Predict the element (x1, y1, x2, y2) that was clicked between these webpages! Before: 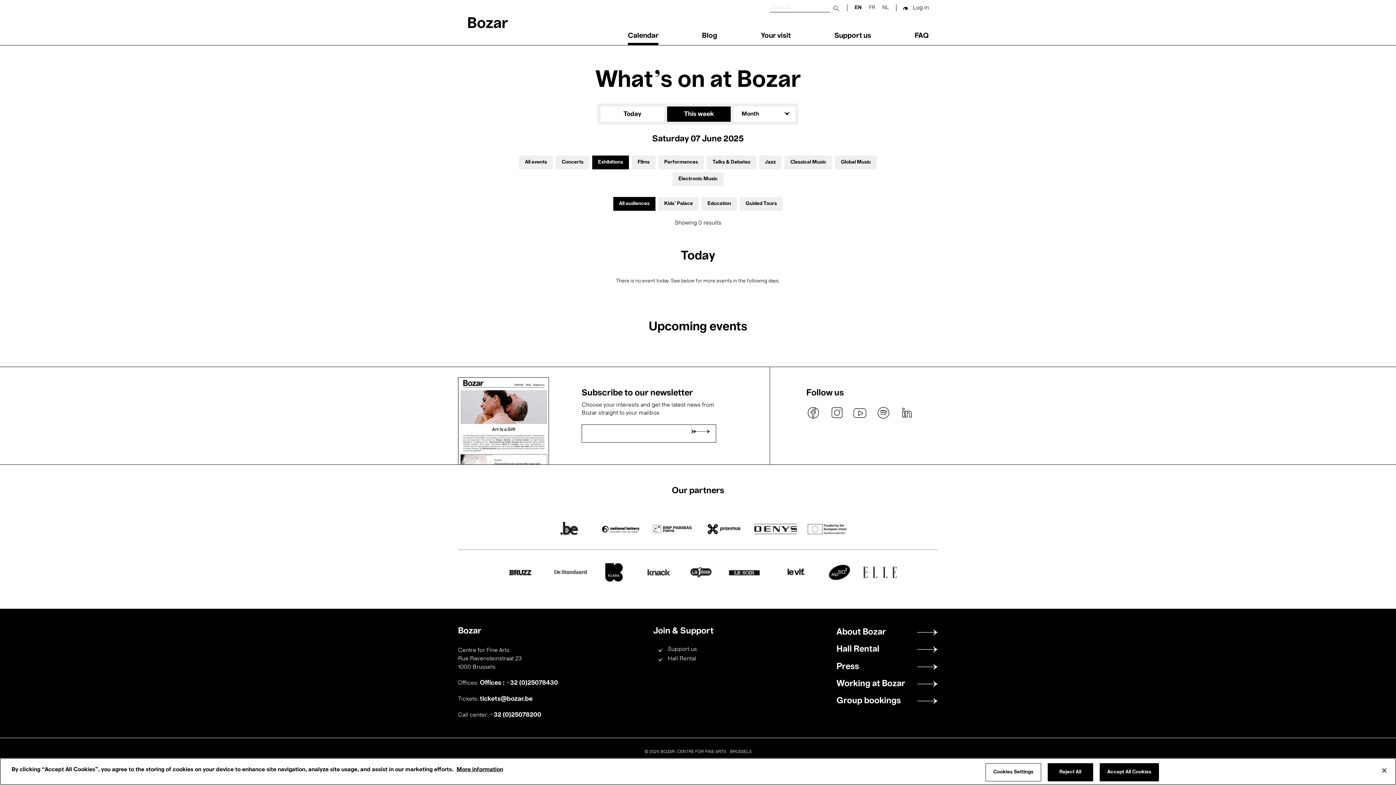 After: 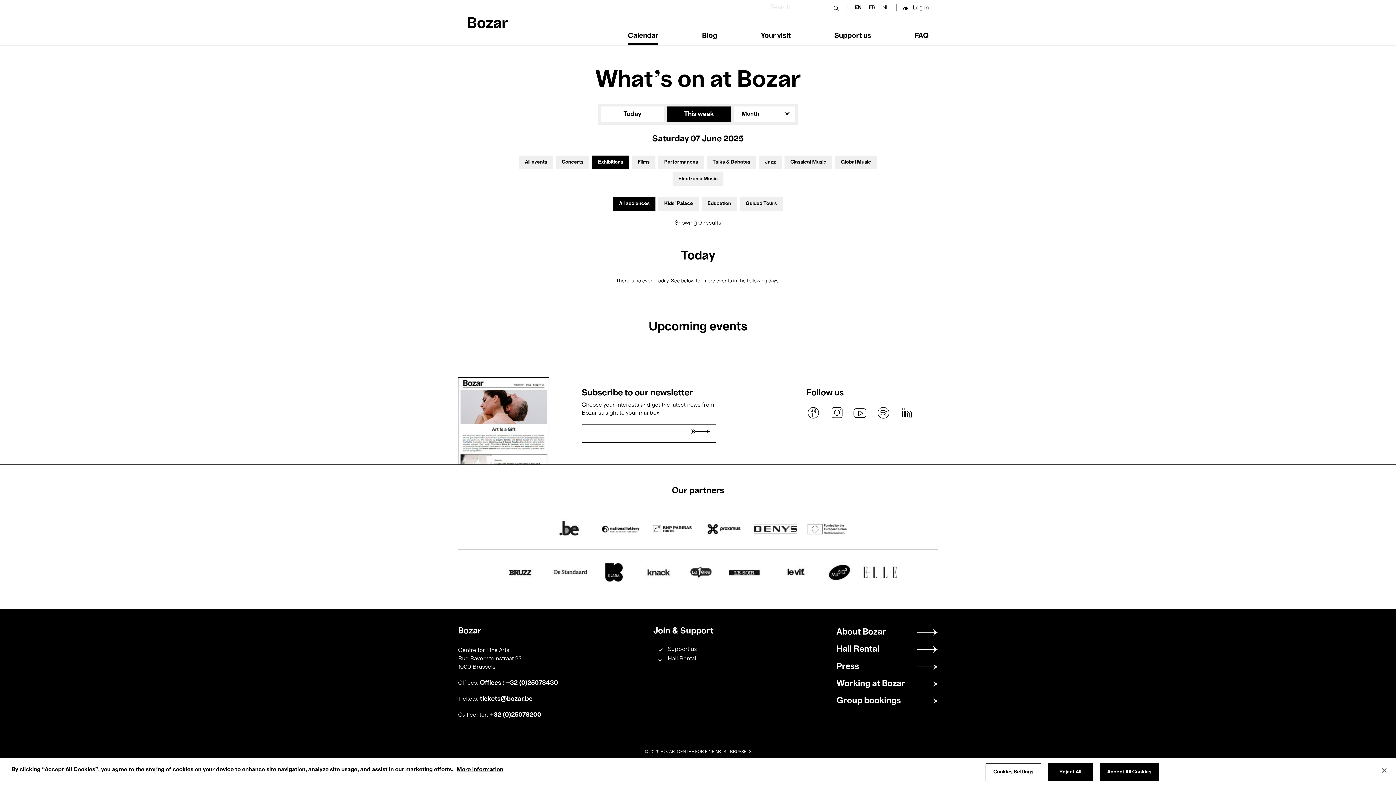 Action: bbox: (547, 520, 590, 540)